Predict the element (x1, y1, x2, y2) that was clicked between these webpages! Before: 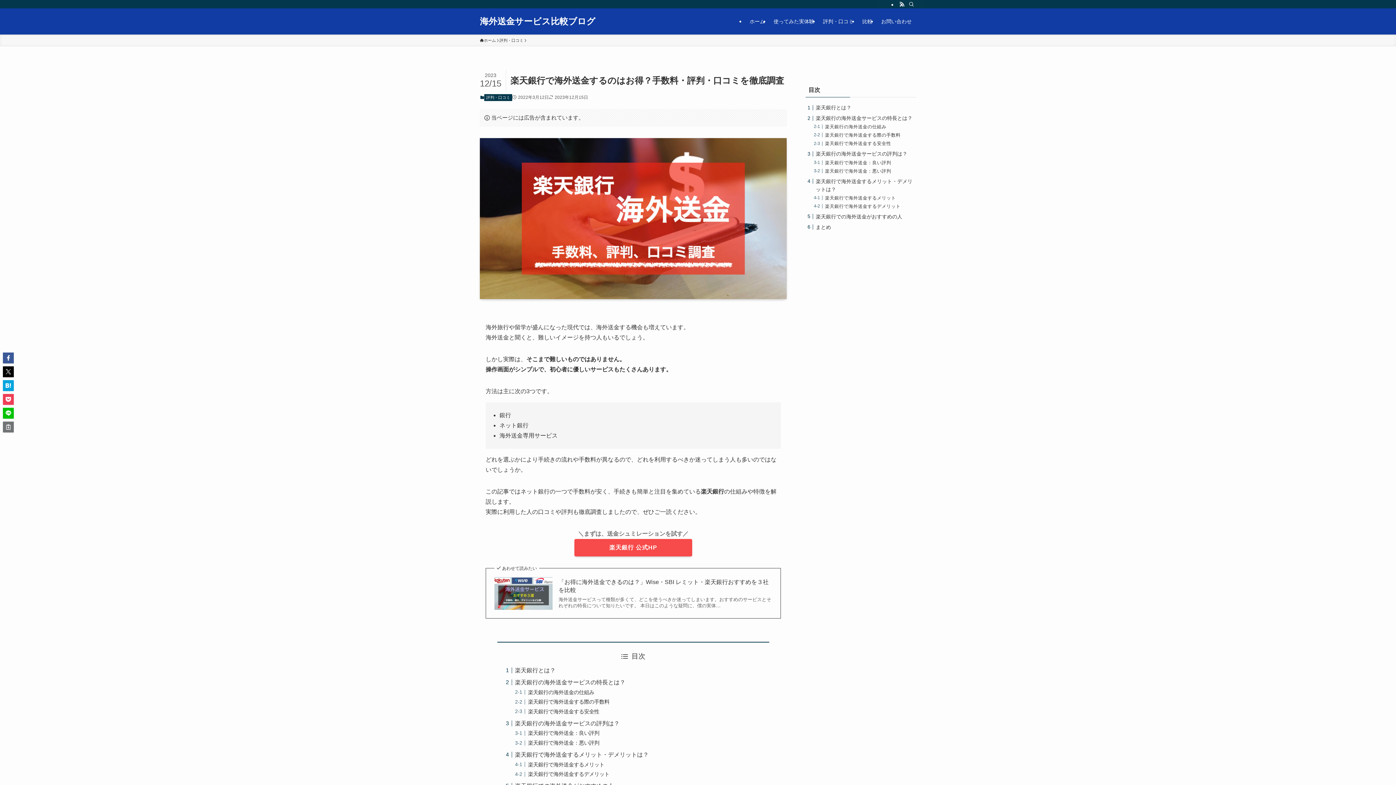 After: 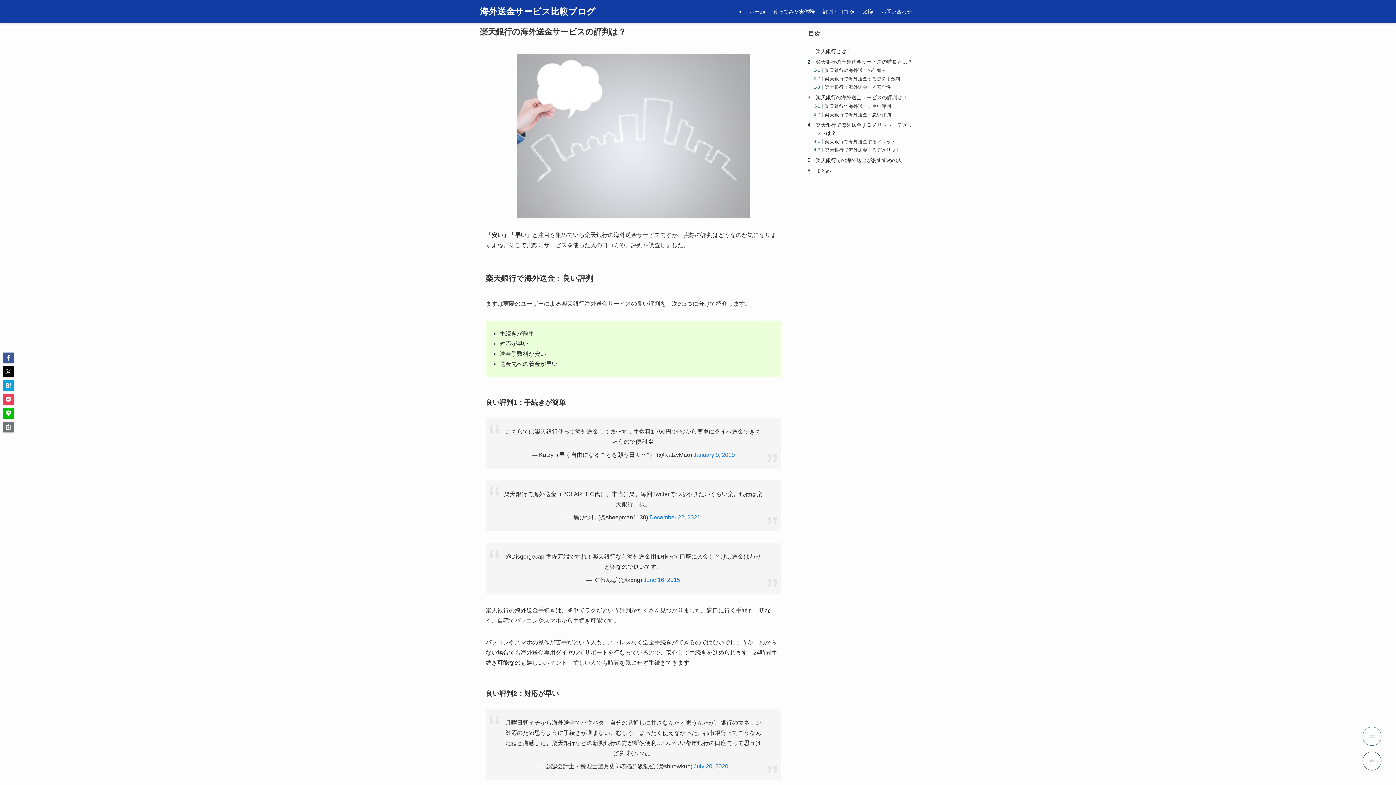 Action: label: 楽天銀行の海外送金サービスの評判は？ bbox: (515, 720, 619, 726)